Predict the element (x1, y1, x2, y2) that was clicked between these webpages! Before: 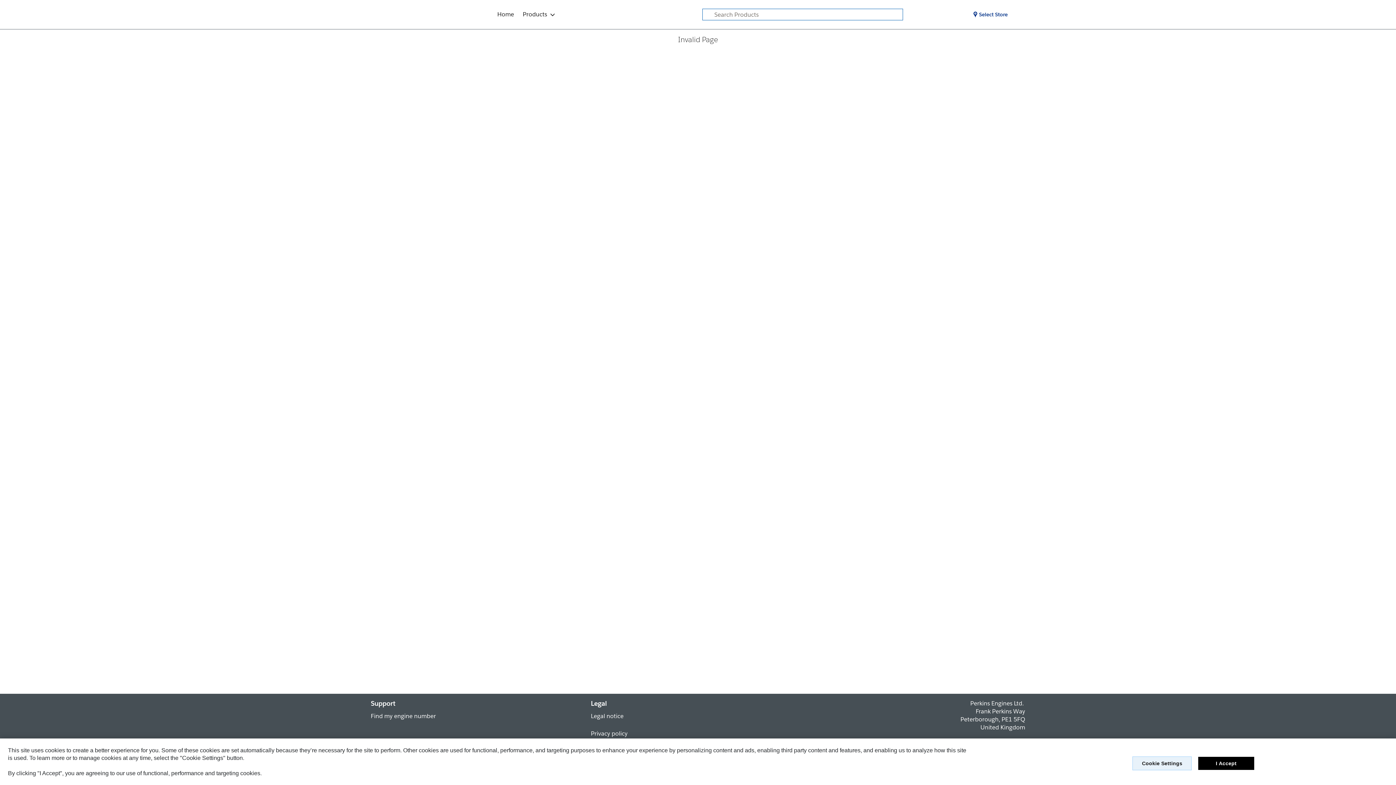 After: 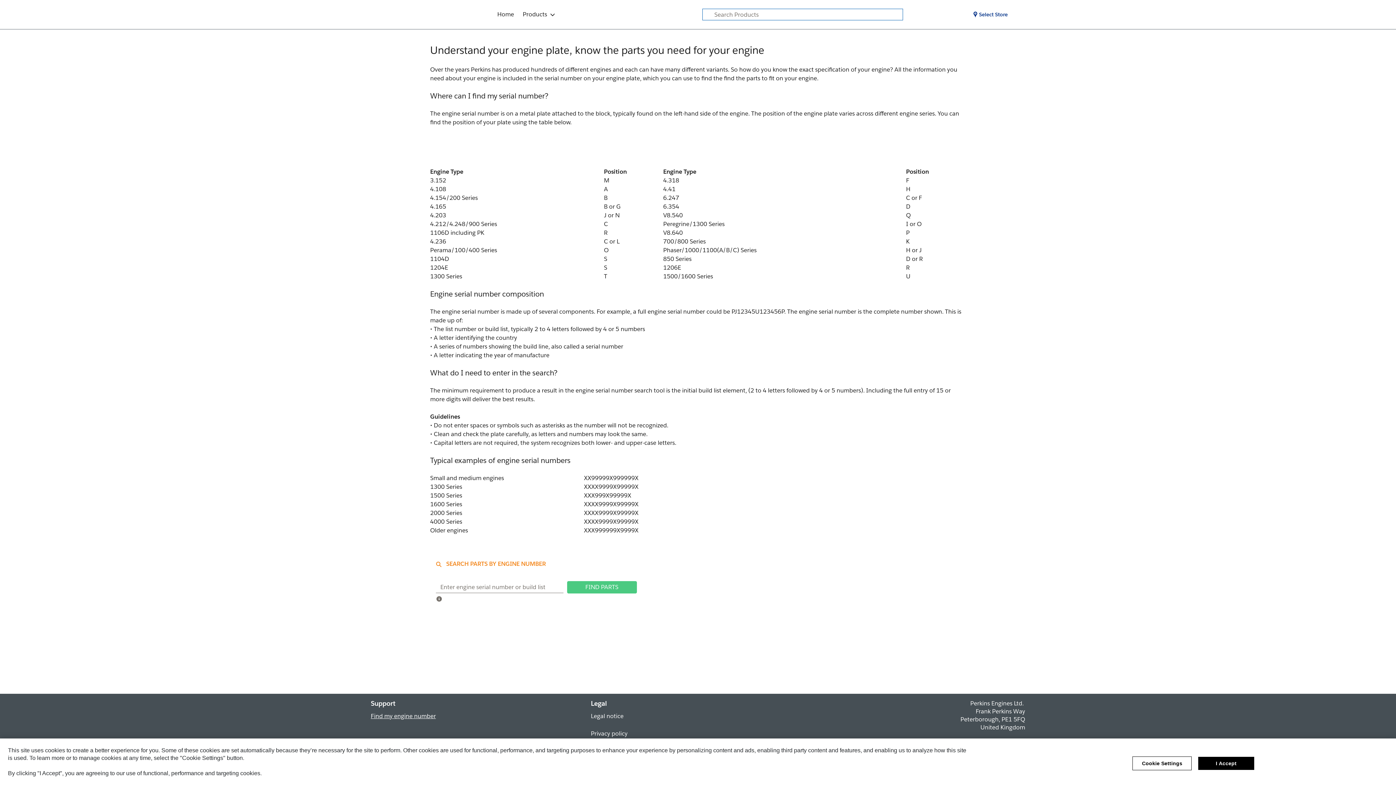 Action: label: Find my engine number bbox: (370, 712, 436, 720)